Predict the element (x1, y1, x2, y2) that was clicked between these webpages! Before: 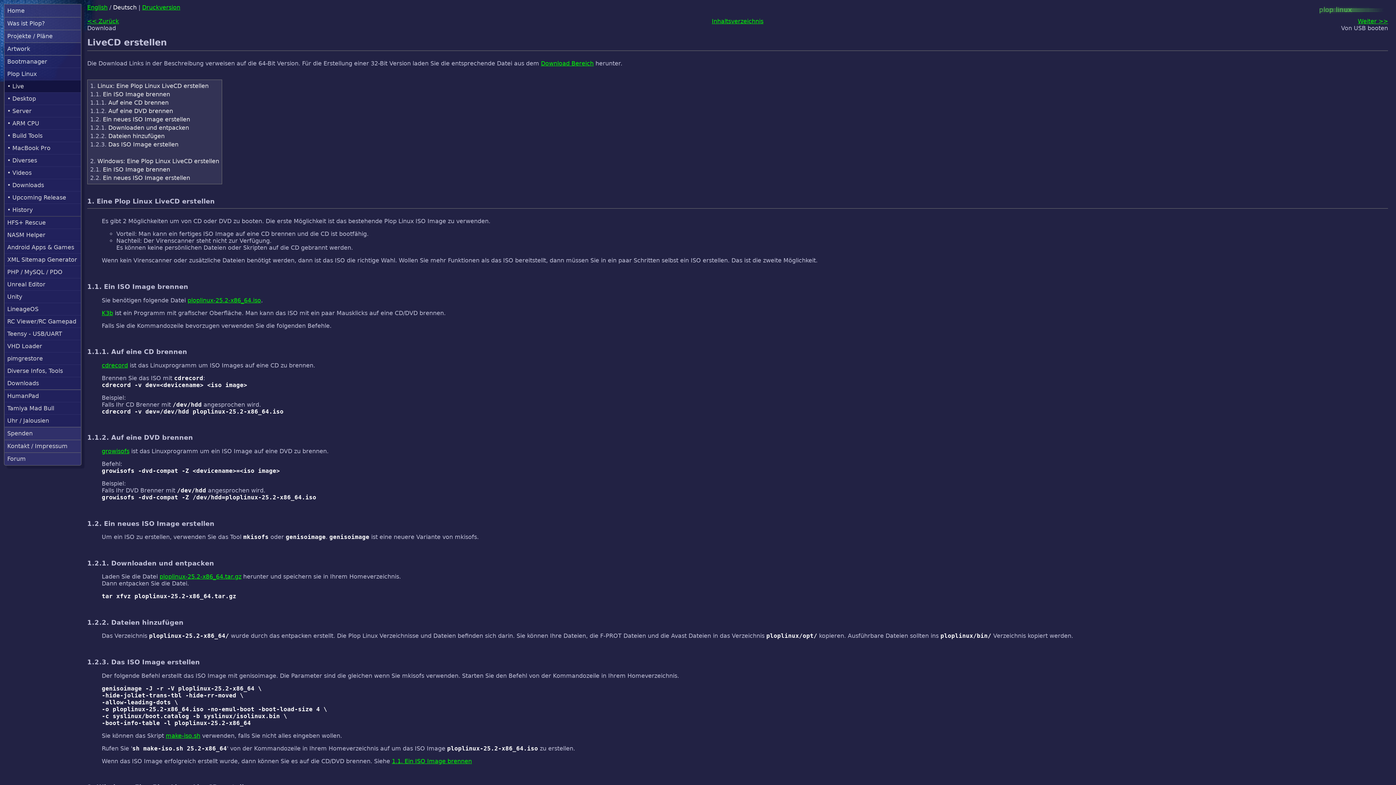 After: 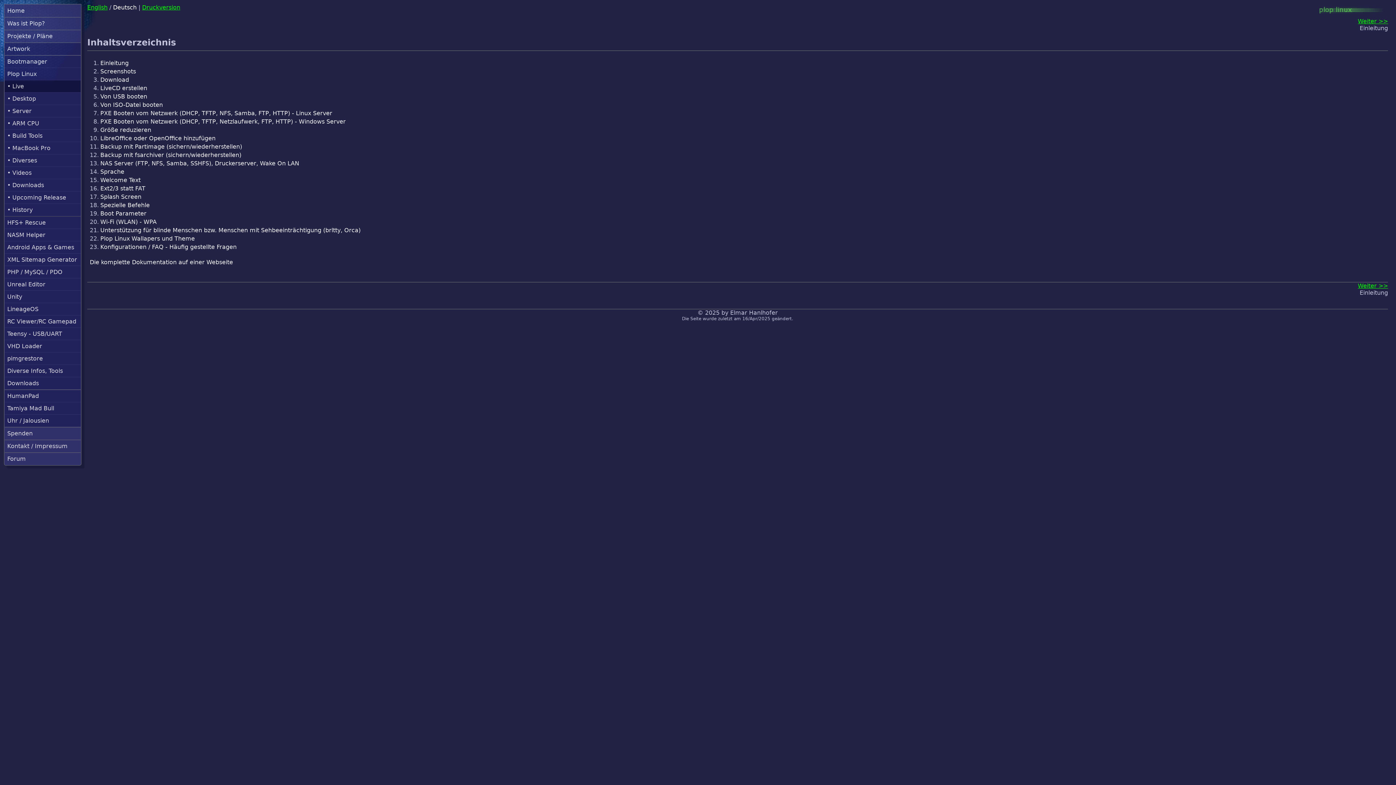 Action: bbox: (7, 82, 78, 89) label: • Live